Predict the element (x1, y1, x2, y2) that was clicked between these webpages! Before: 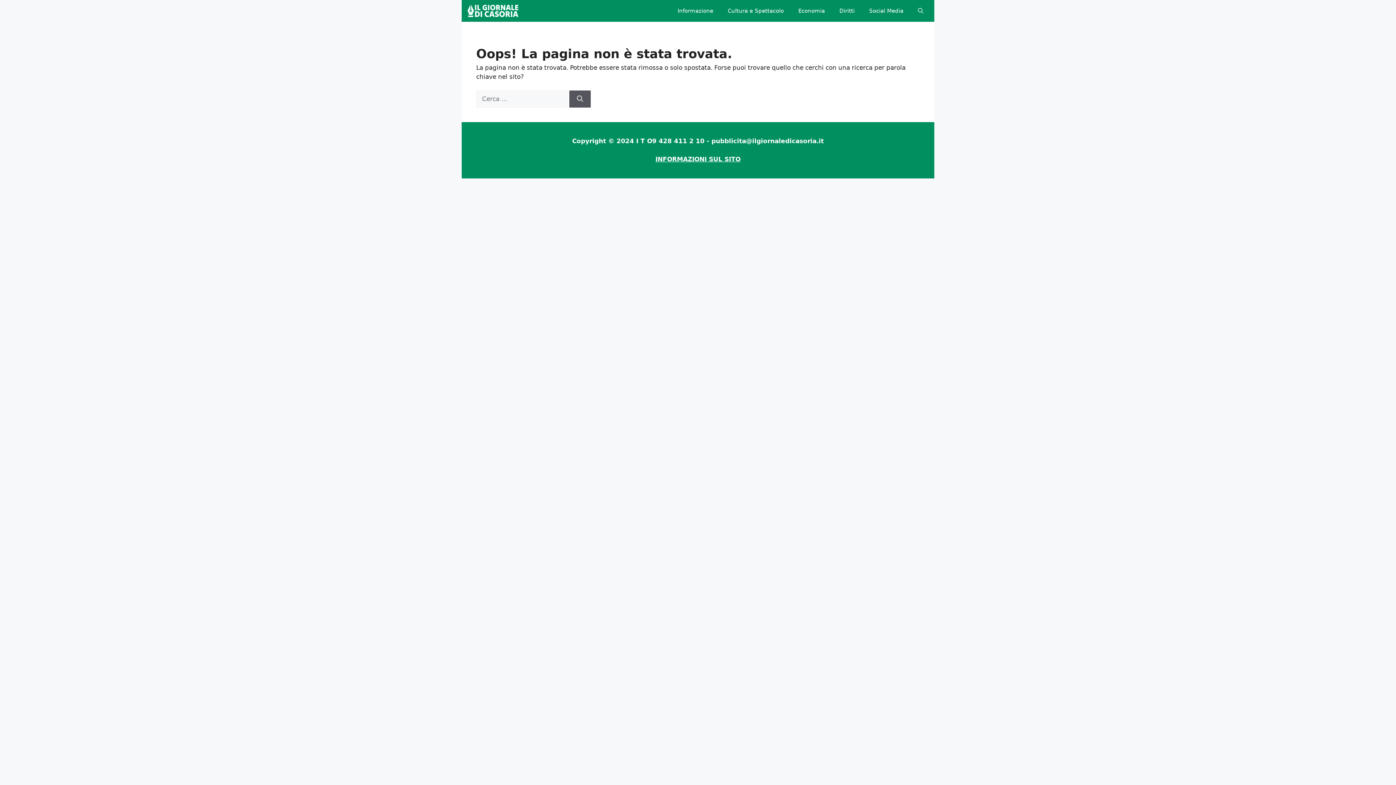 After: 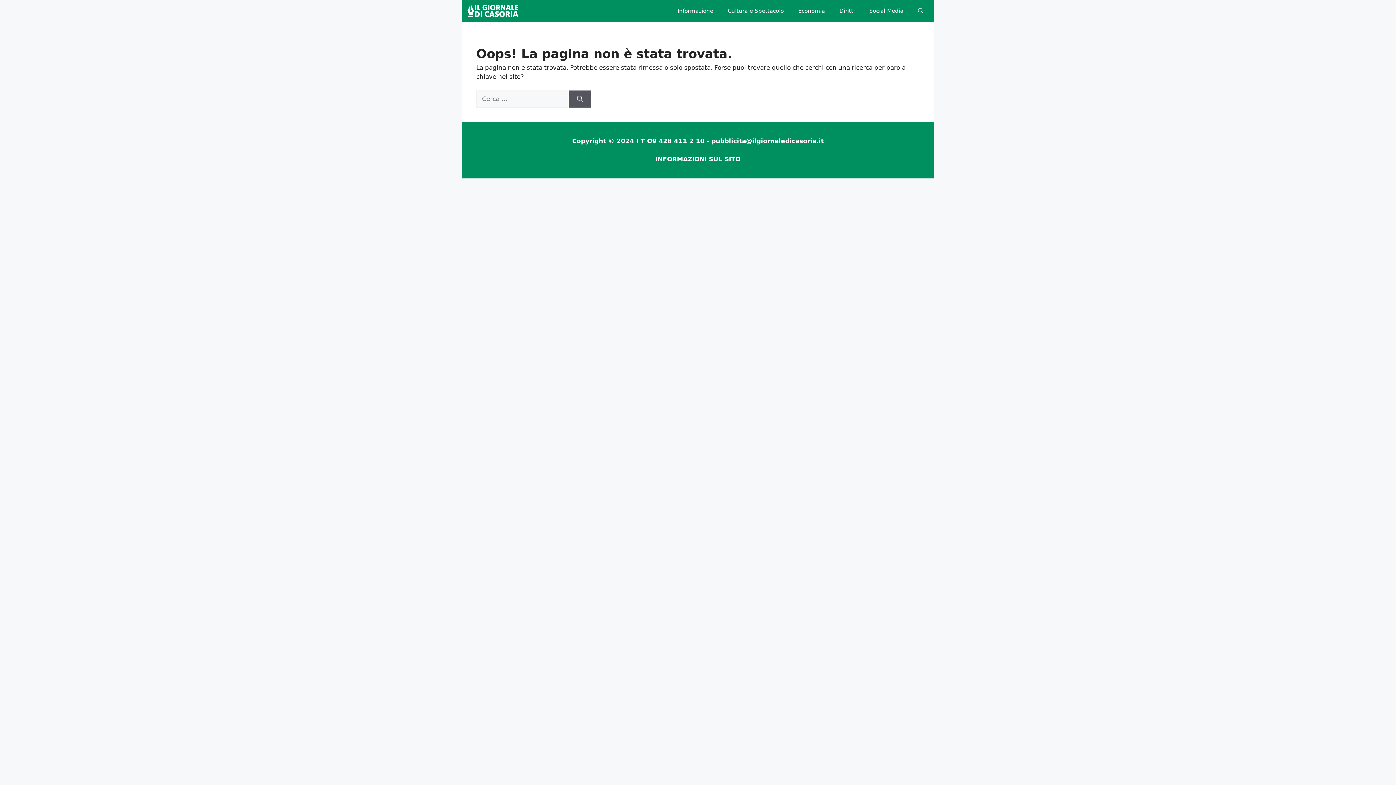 Action: bbox: (910, 0, 930, 21) label: Apri ricerca